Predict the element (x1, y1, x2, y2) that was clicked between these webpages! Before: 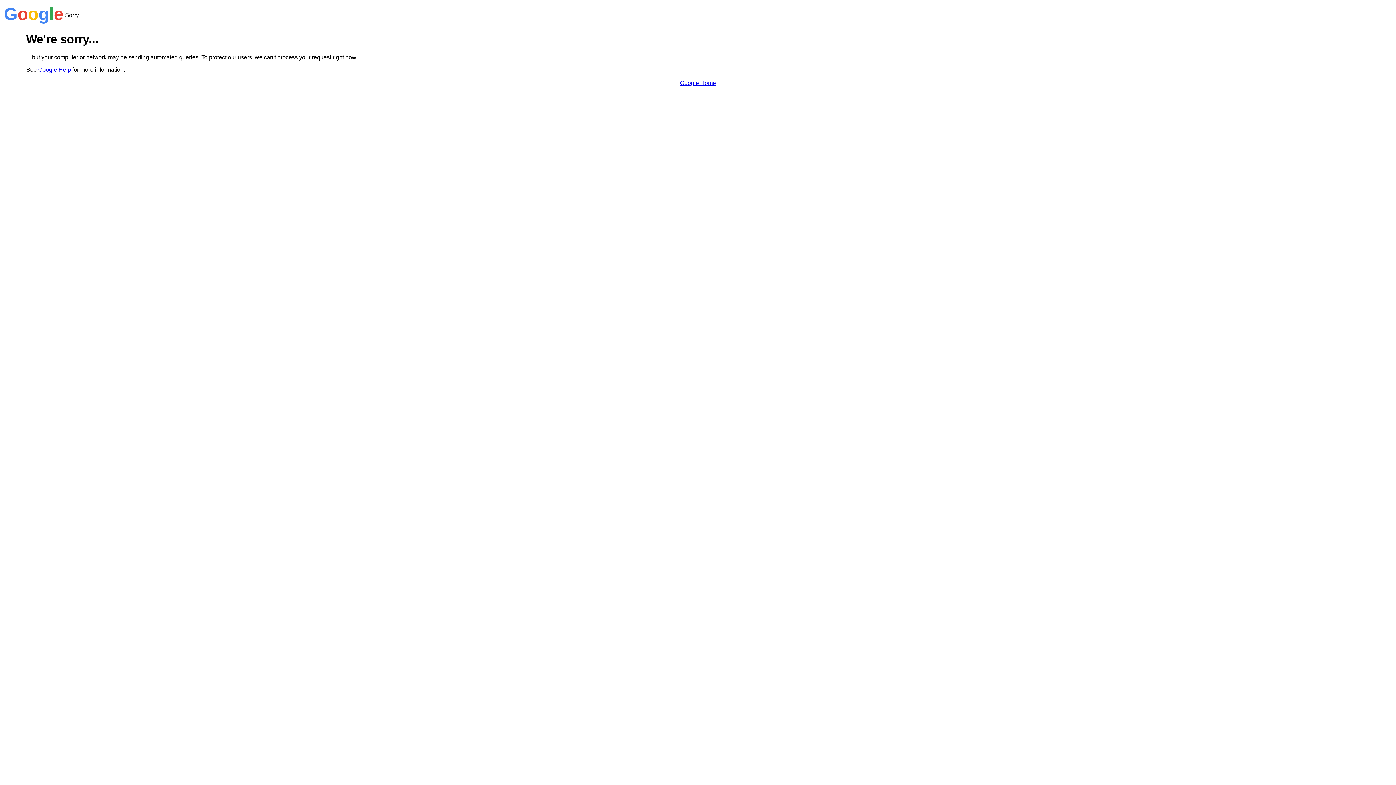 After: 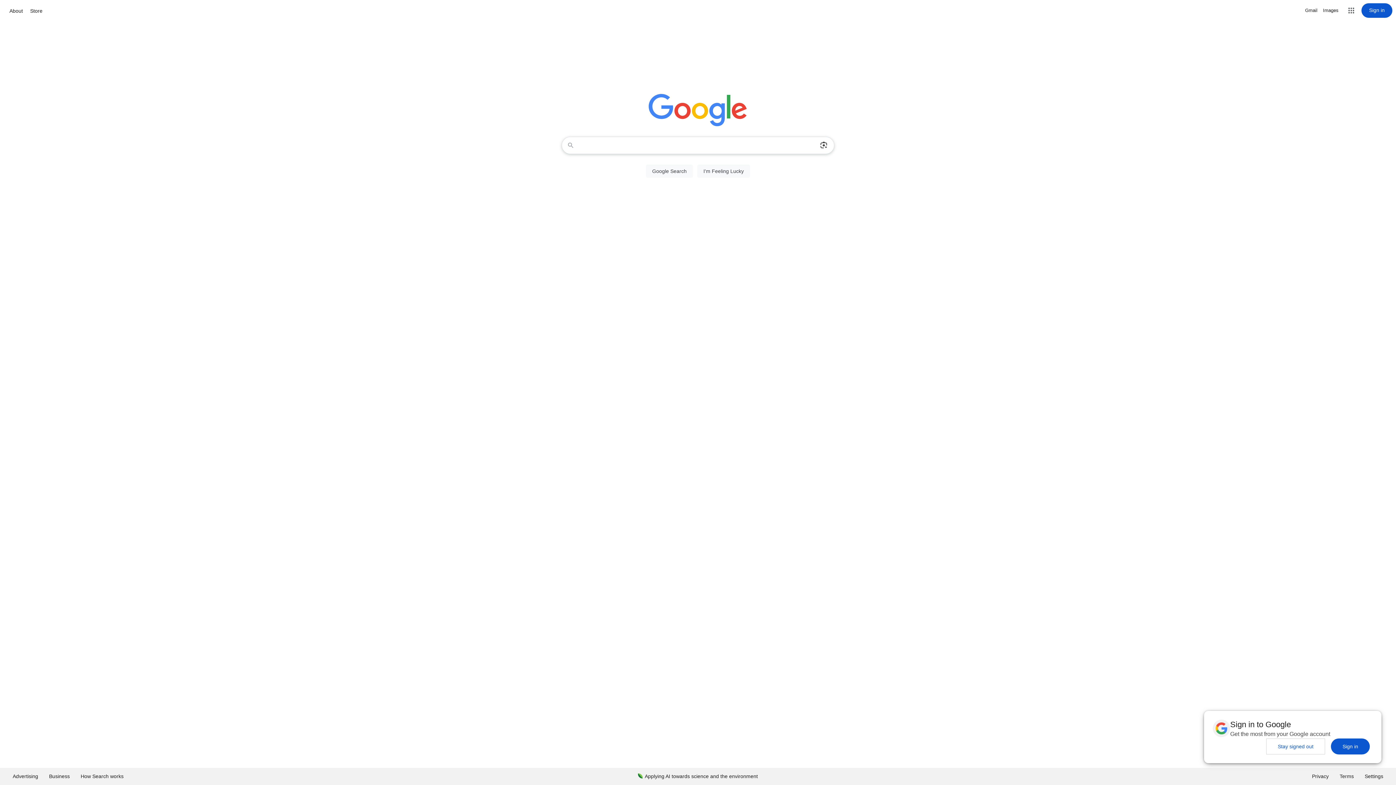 Action: bbox: (680, 79, 716, 86) label: Google Home